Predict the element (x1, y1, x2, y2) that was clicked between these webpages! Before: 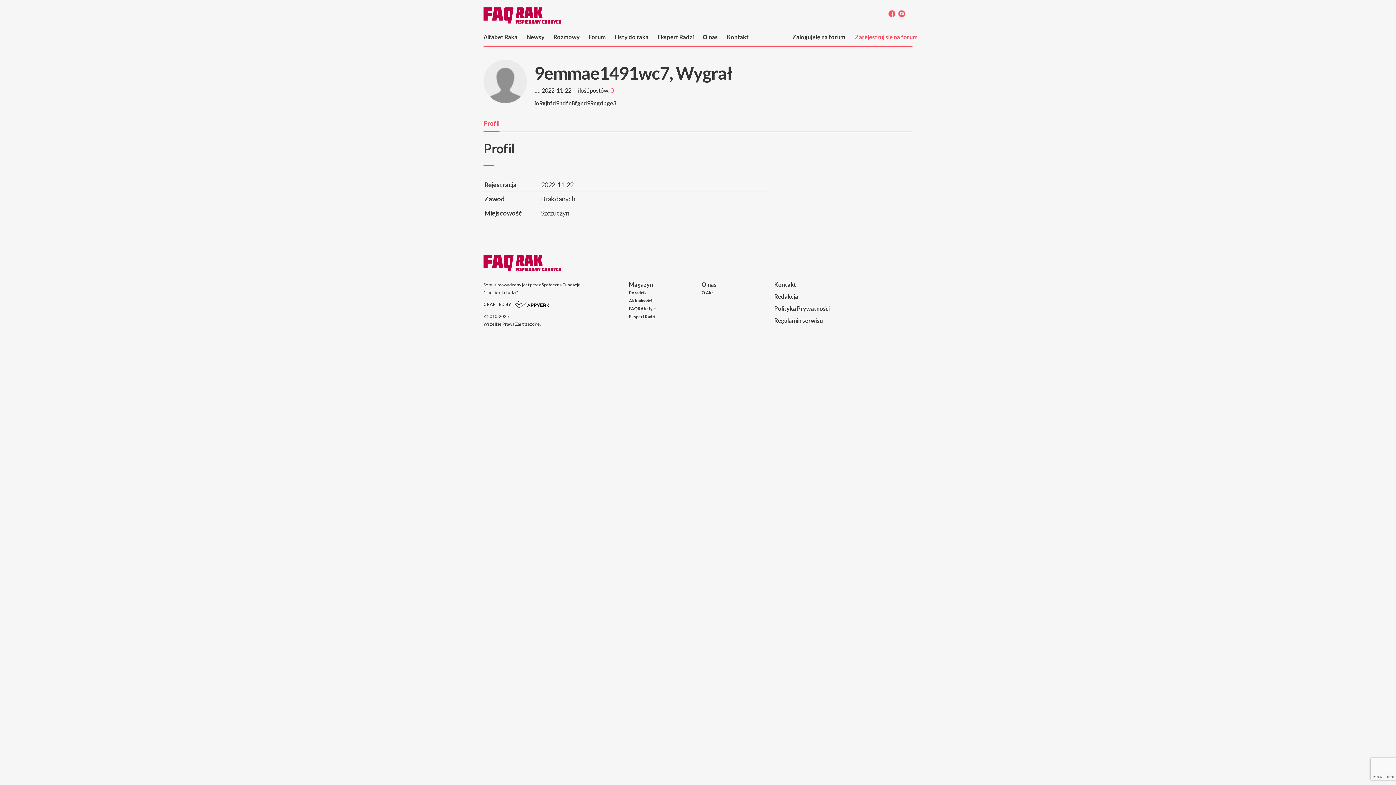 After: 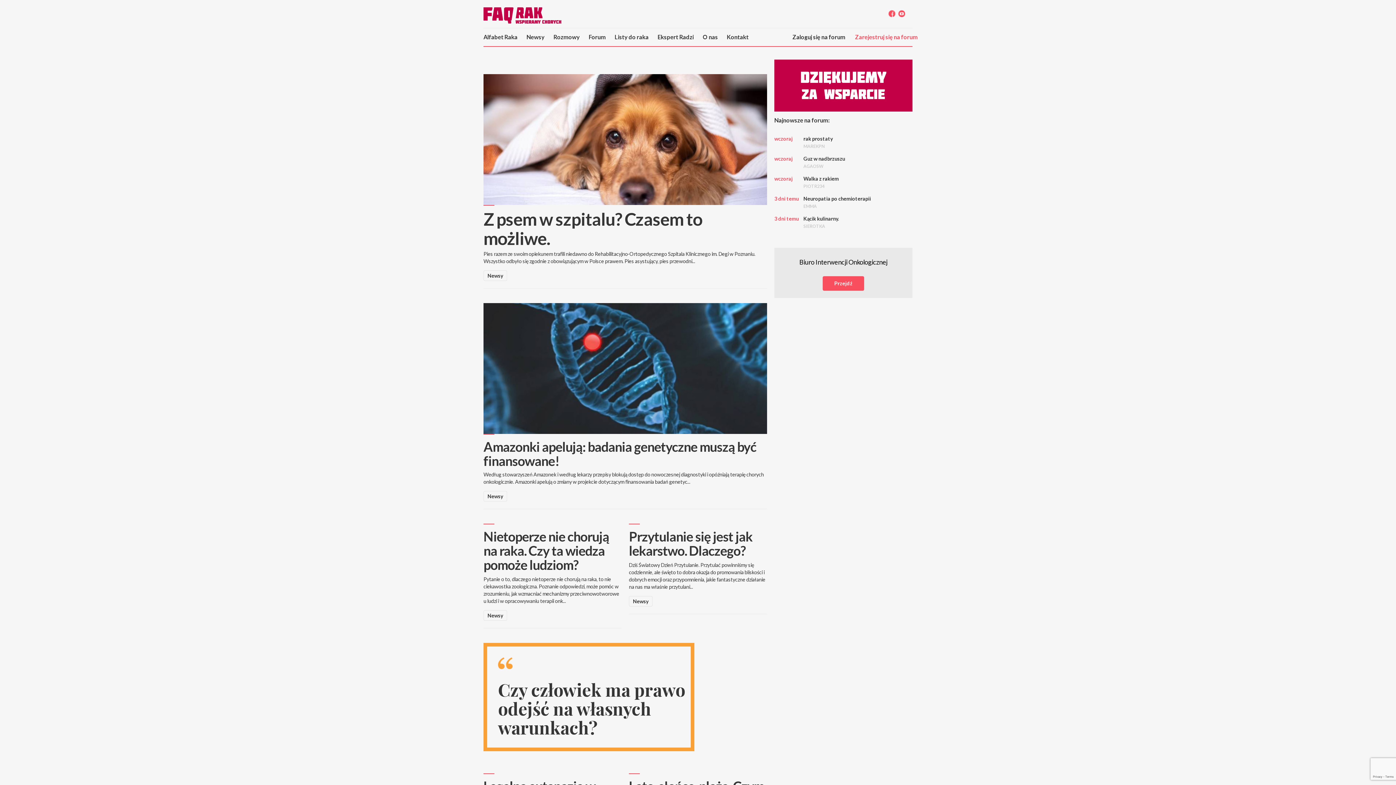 Action: bbox: (629, 297, 701, 305) label: Aktualności